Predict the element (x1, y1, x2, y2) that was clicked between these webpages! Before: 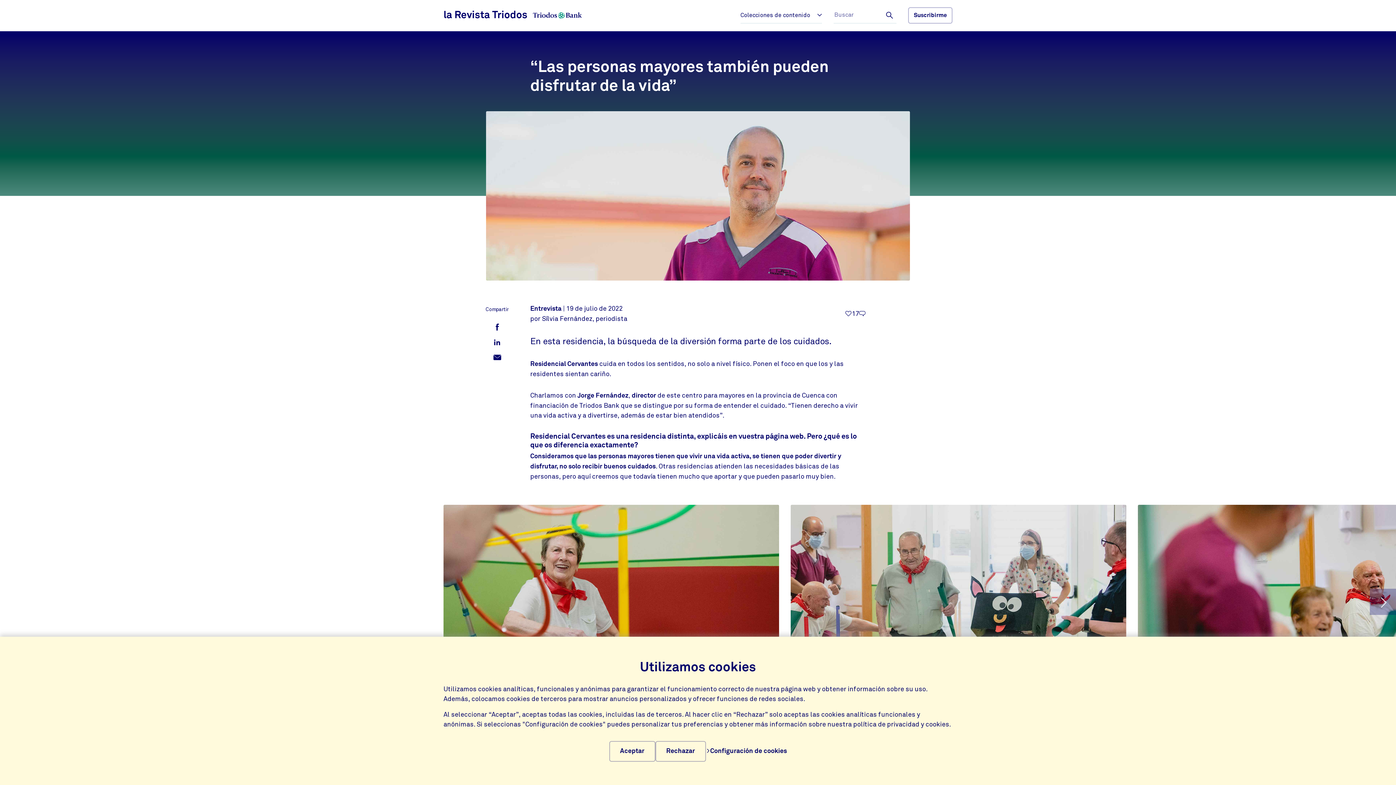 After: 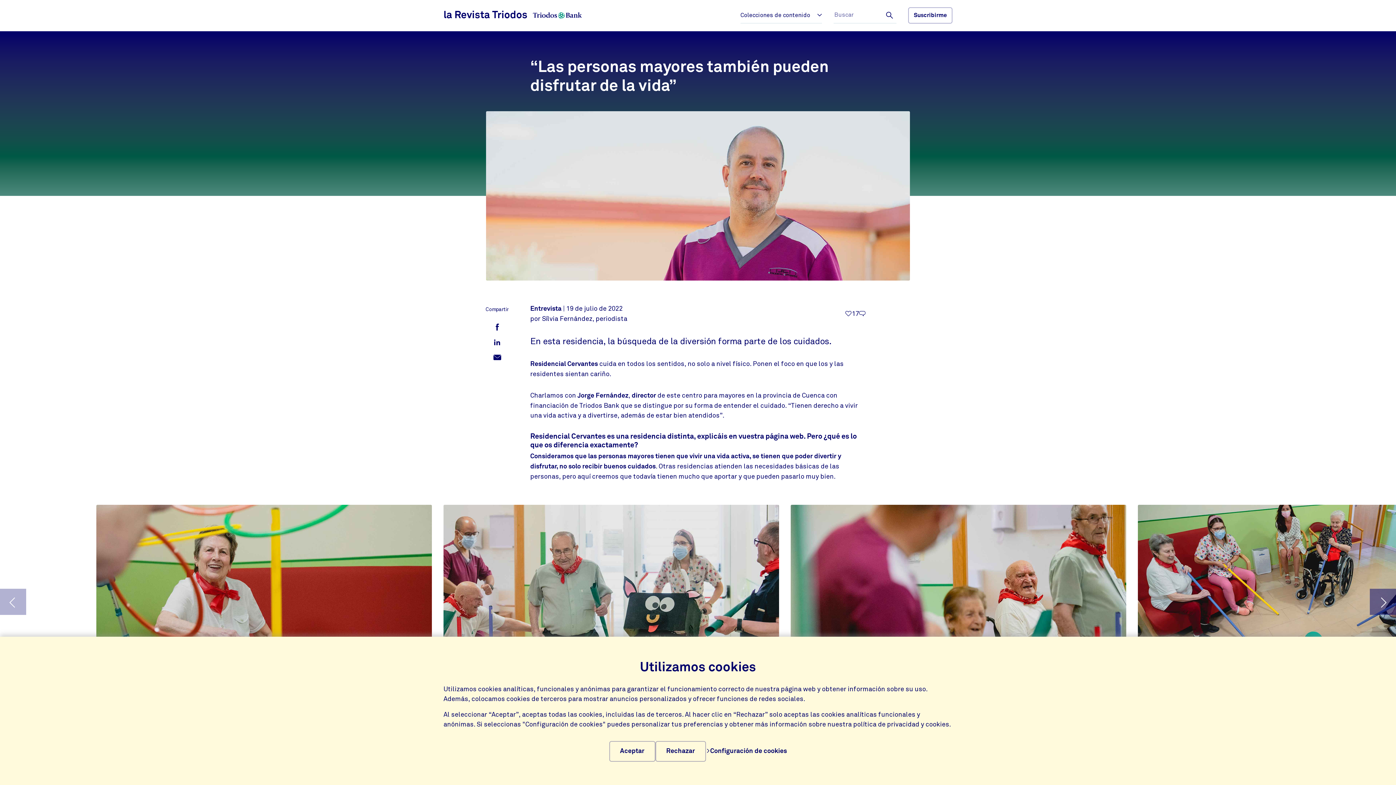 Action: bbox: (1370, 589, 1396, 615) label: Imágenes siguientes